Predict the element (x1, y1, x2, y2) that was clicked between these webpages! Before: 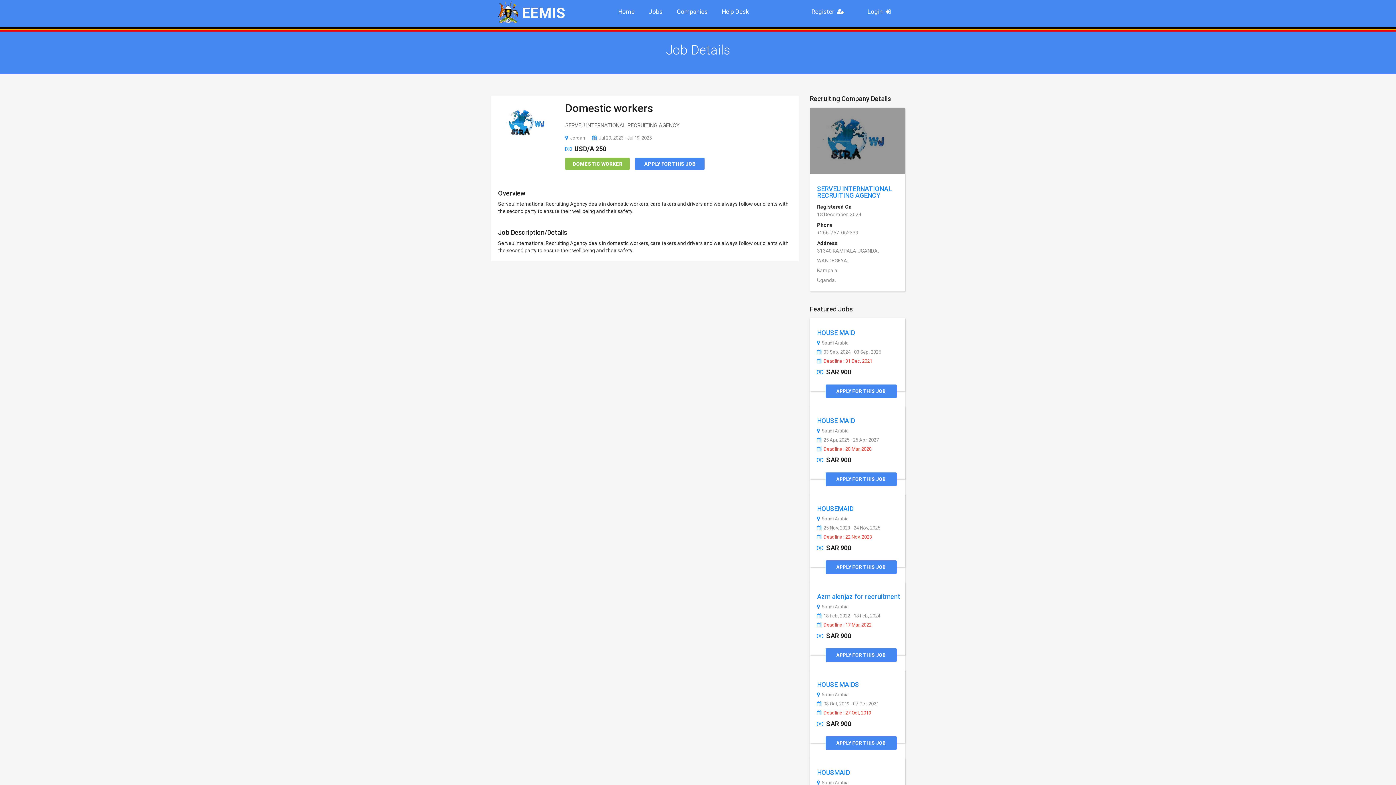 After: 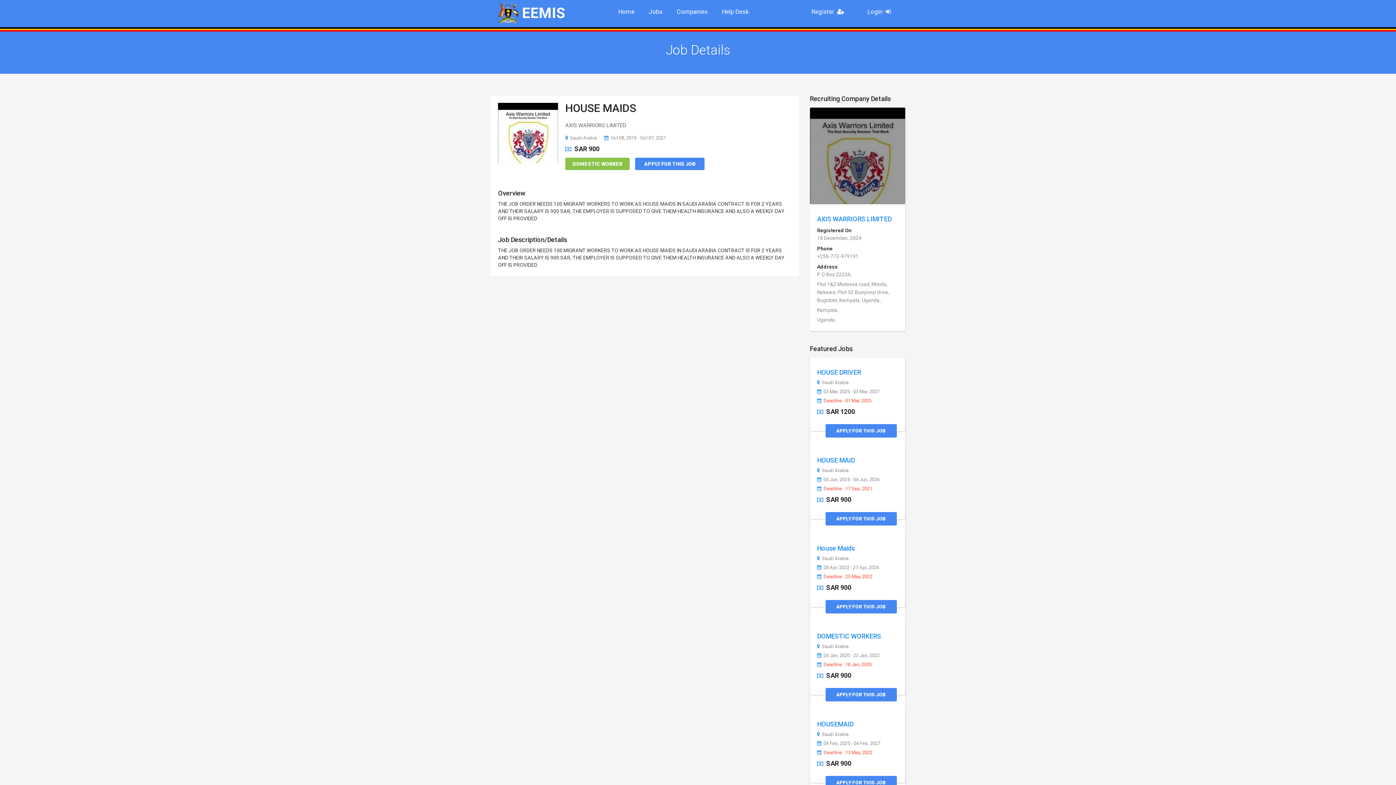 Action: bbox: (825, 736, 897, 750) label: APPLY FOR THIS JOB